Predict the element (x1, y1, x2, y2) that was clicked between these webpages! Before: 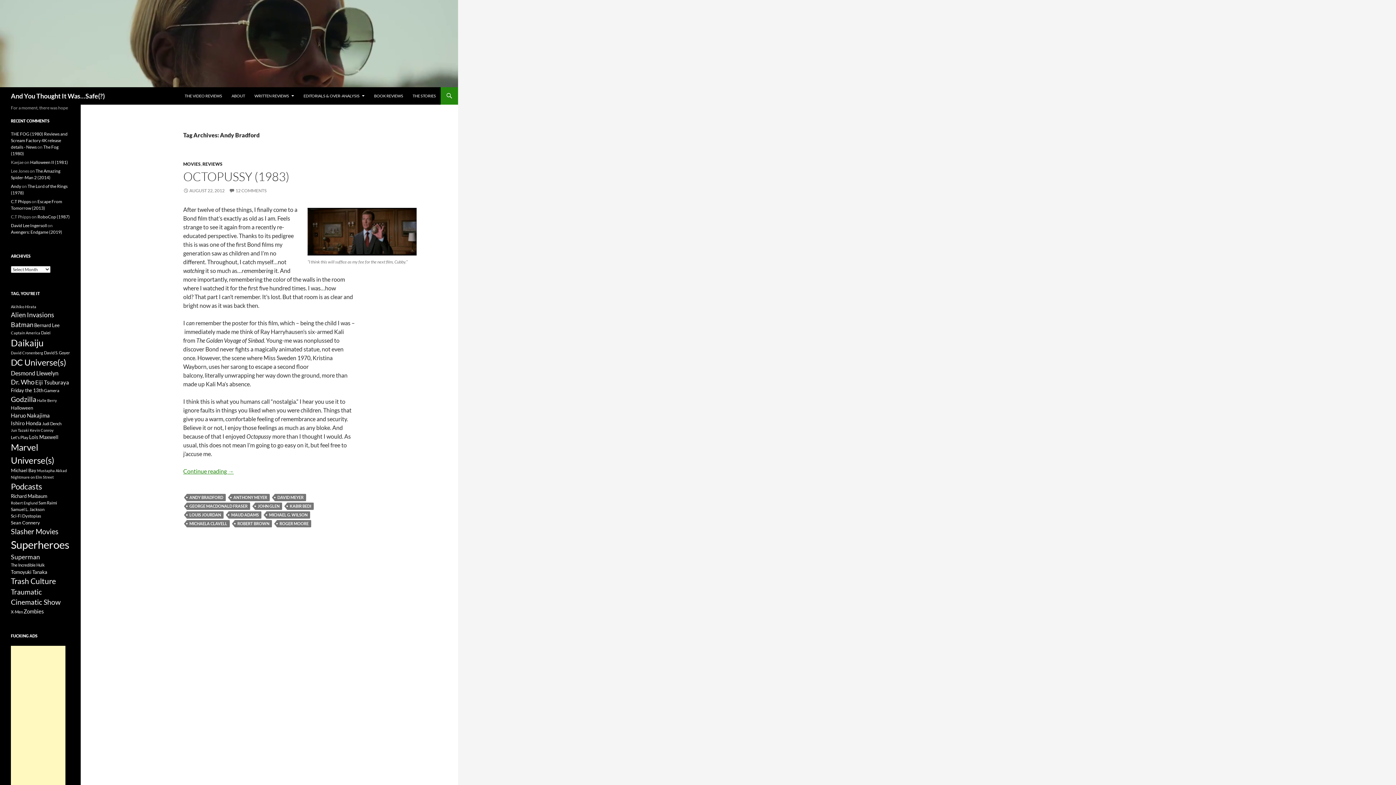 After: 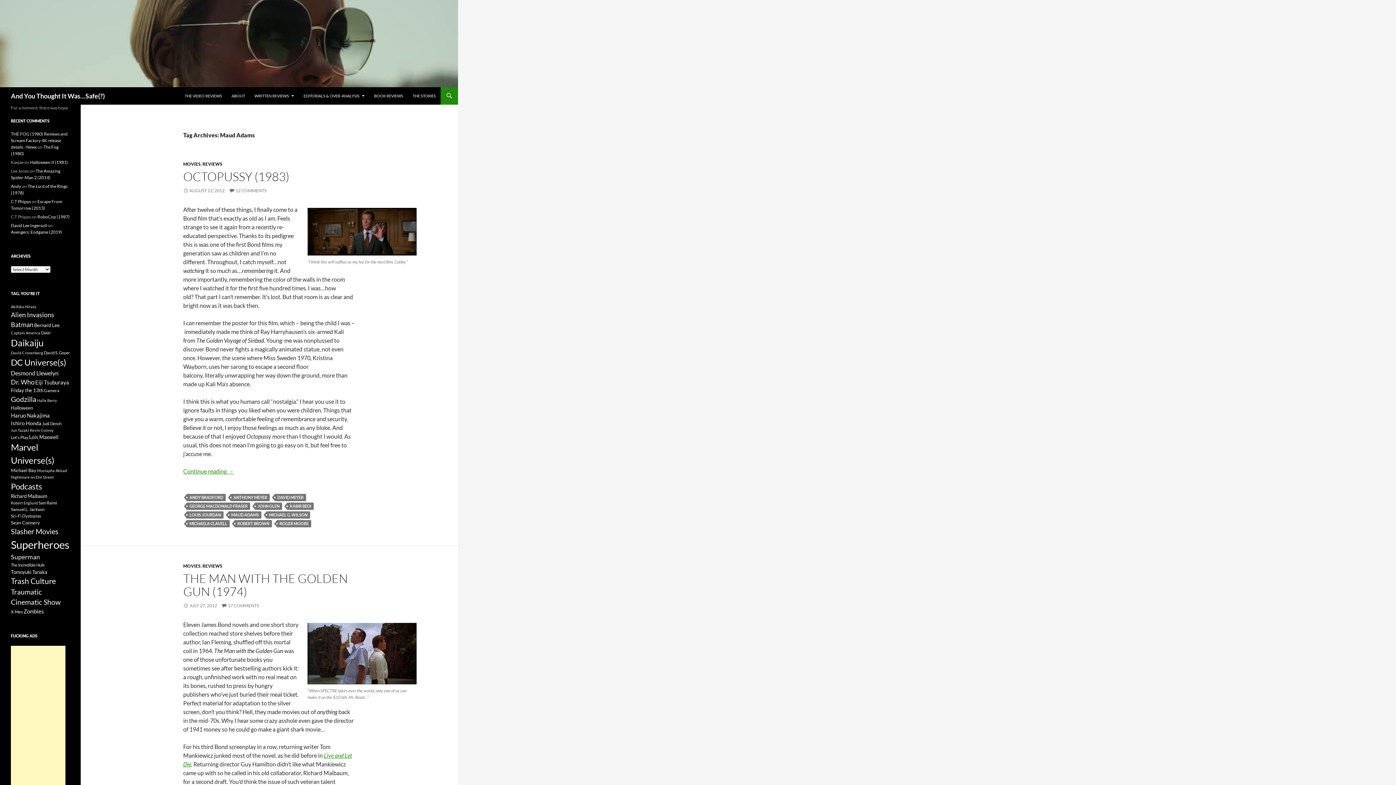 Action: label: MAUD ADAMS bbox: (228, 511, 261, 518)